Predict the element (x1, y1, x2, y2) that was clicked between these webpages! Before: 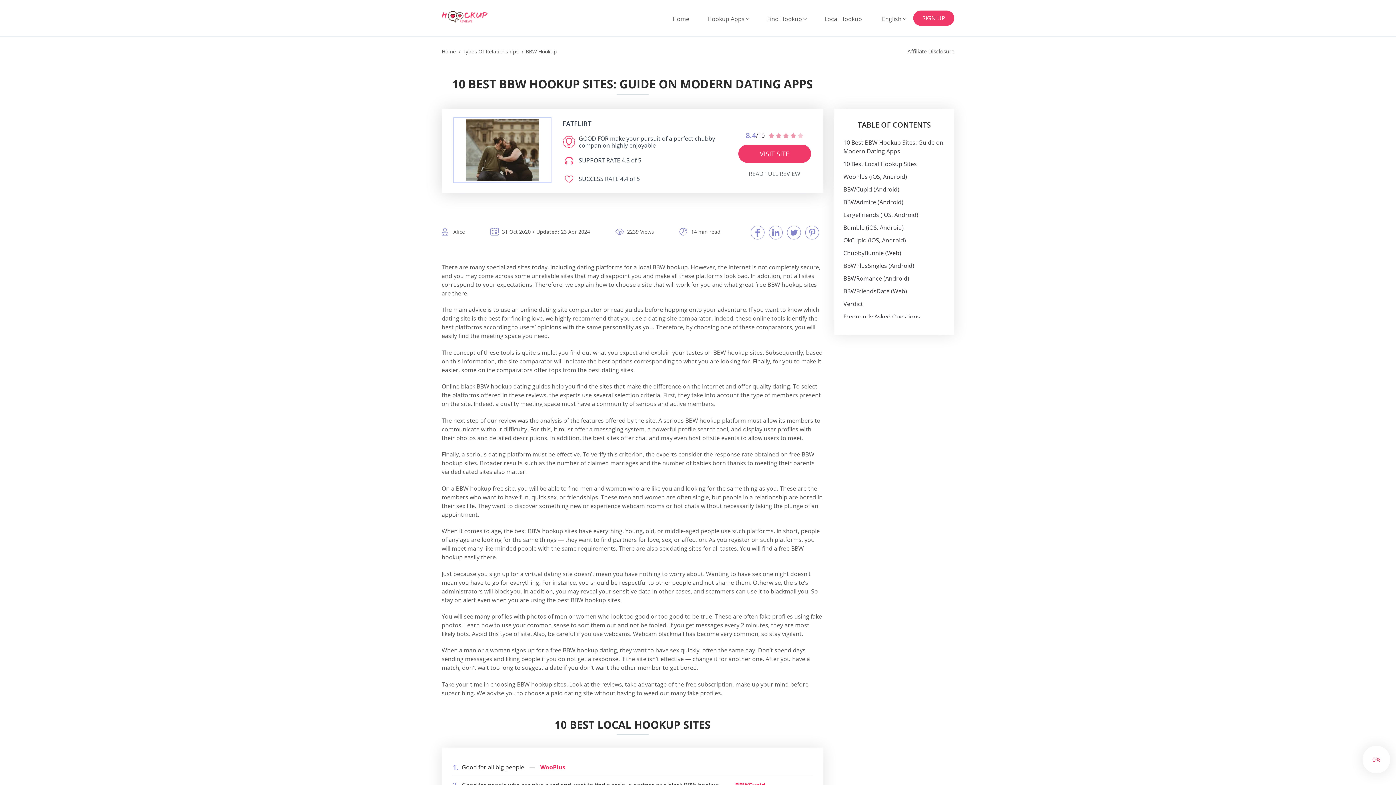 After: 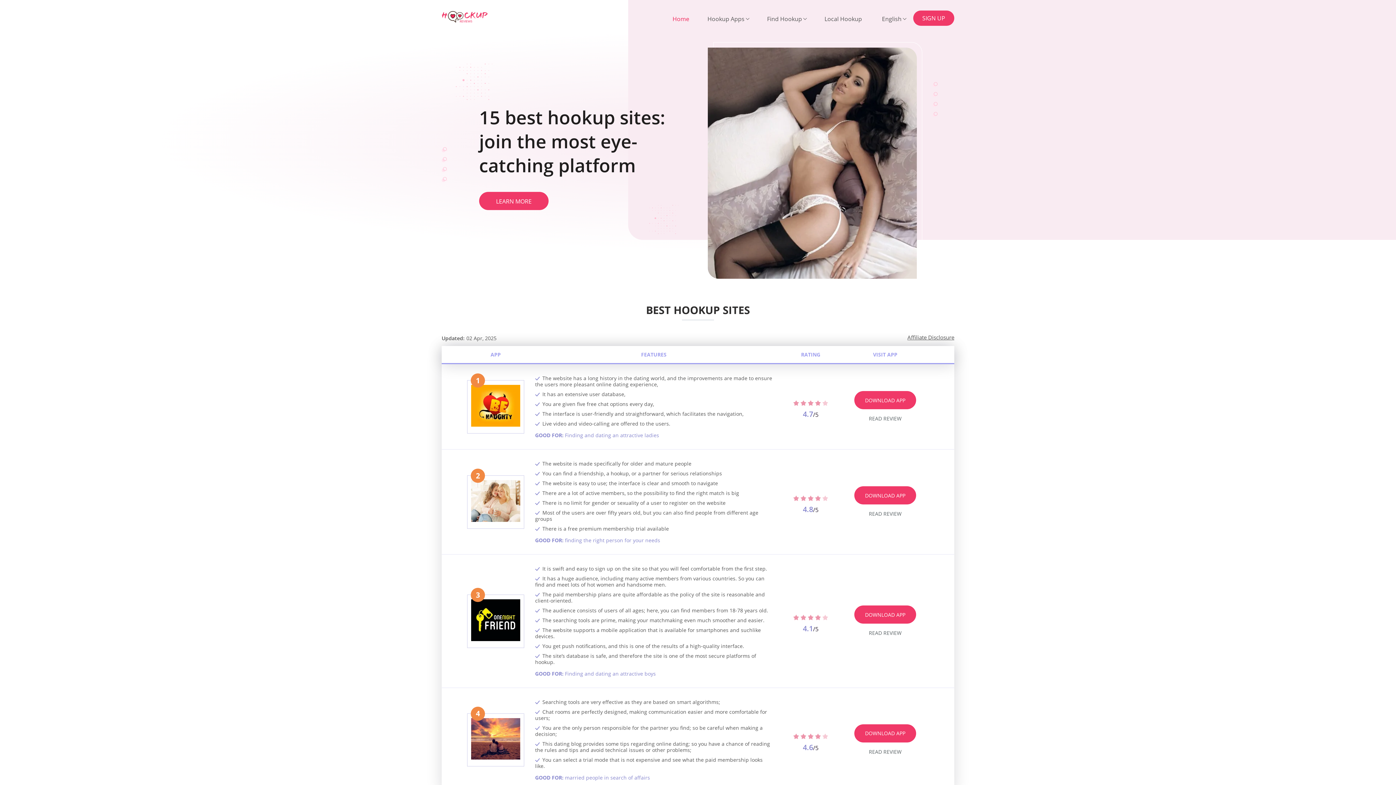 Action: bbox: (665, 14, 696, 23) label: Home